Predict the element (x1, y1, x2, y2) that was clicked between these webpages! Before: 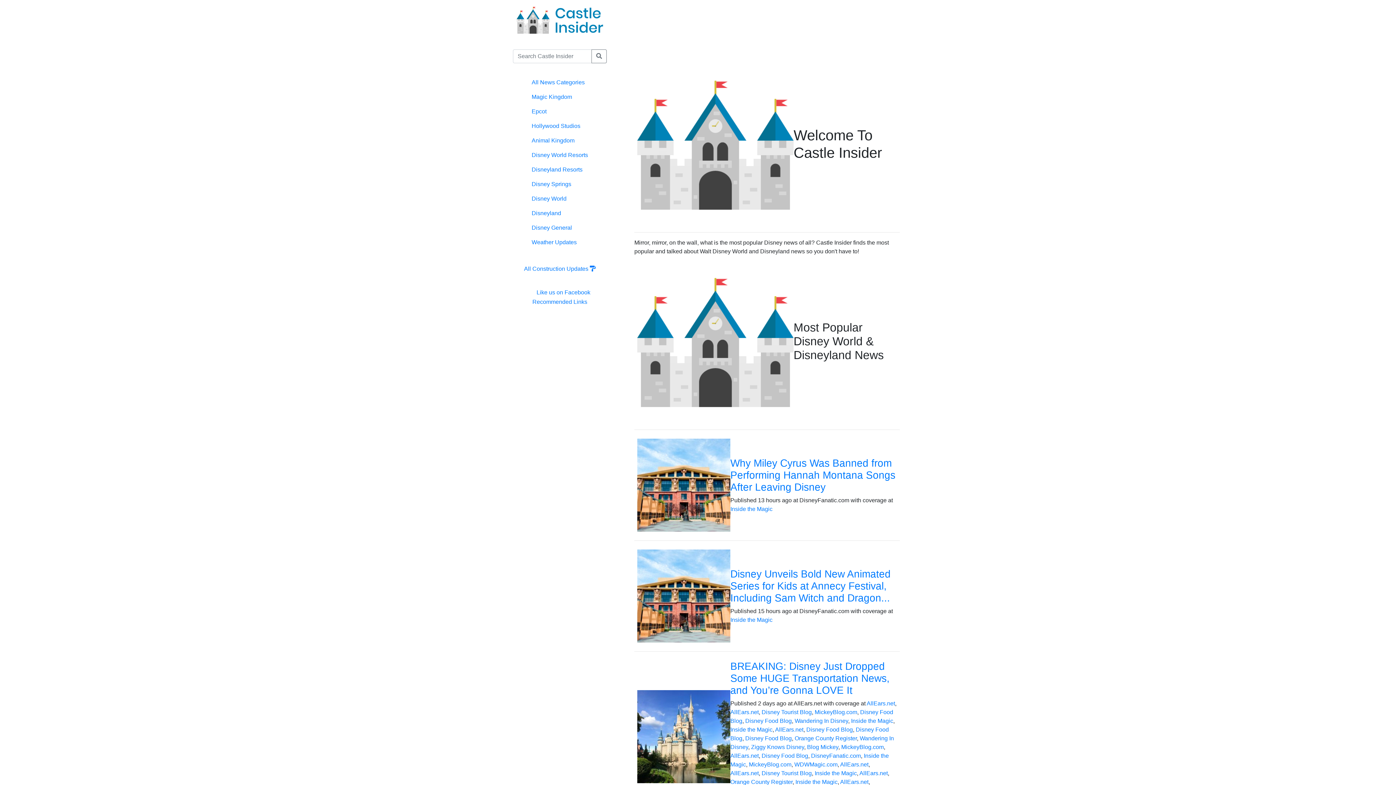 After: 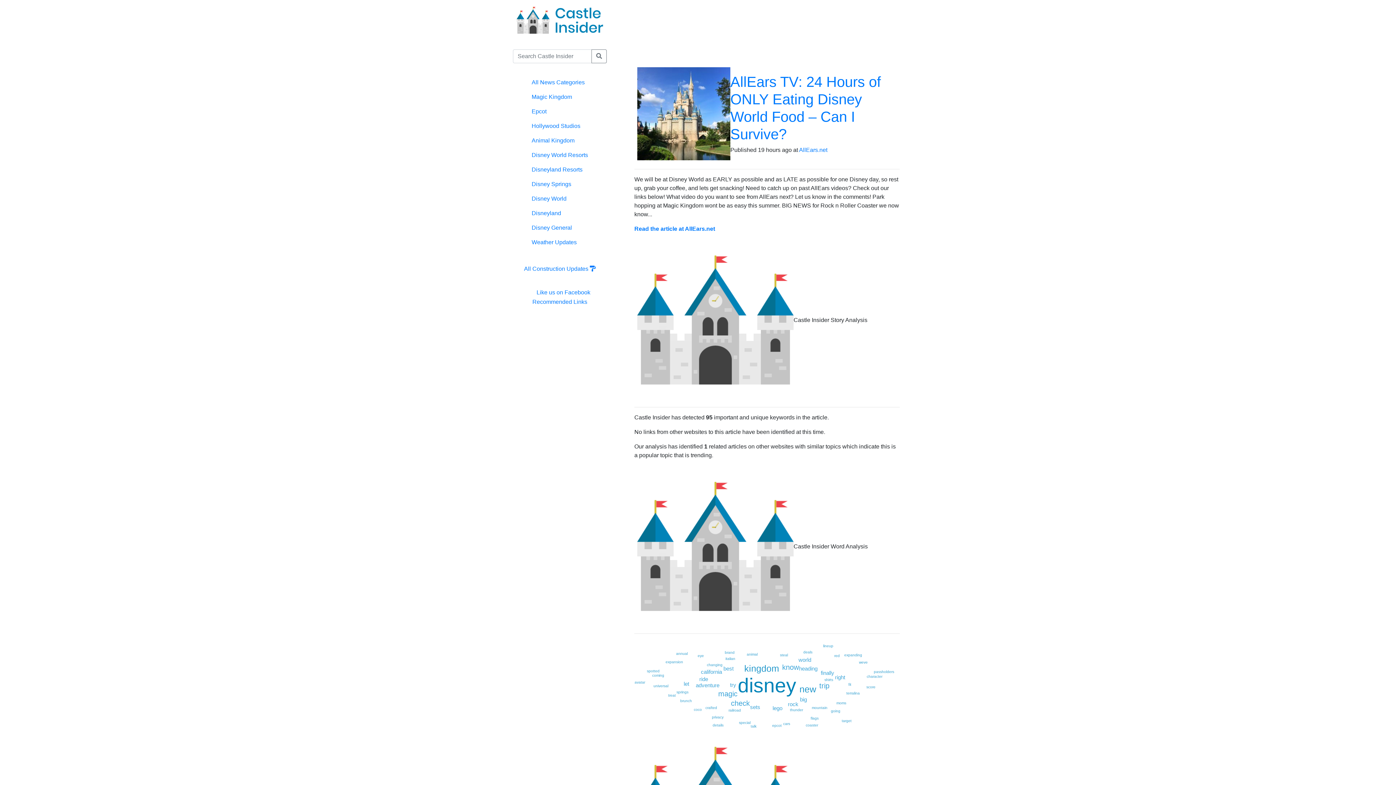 Action: label: AllEars.net bbox: (840, 761, 868, 768)